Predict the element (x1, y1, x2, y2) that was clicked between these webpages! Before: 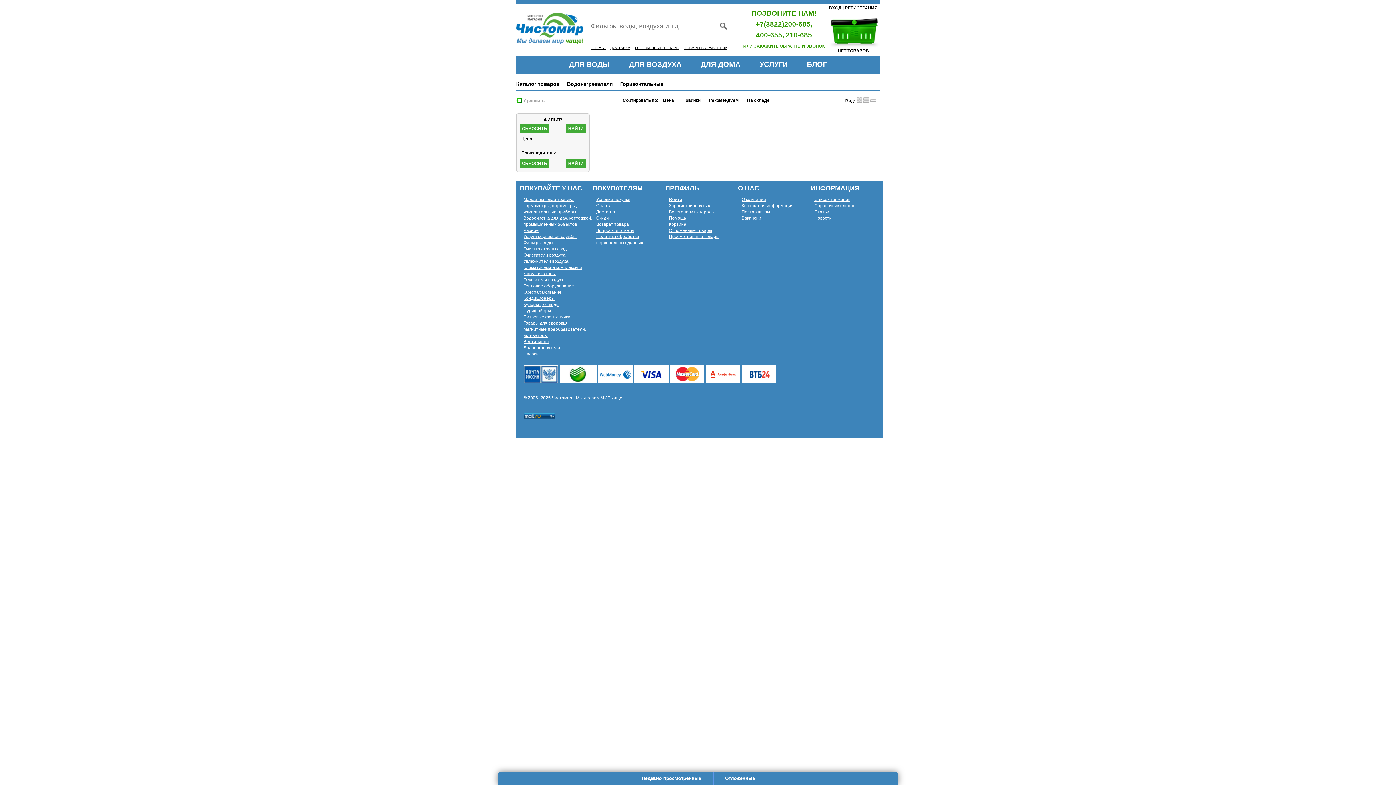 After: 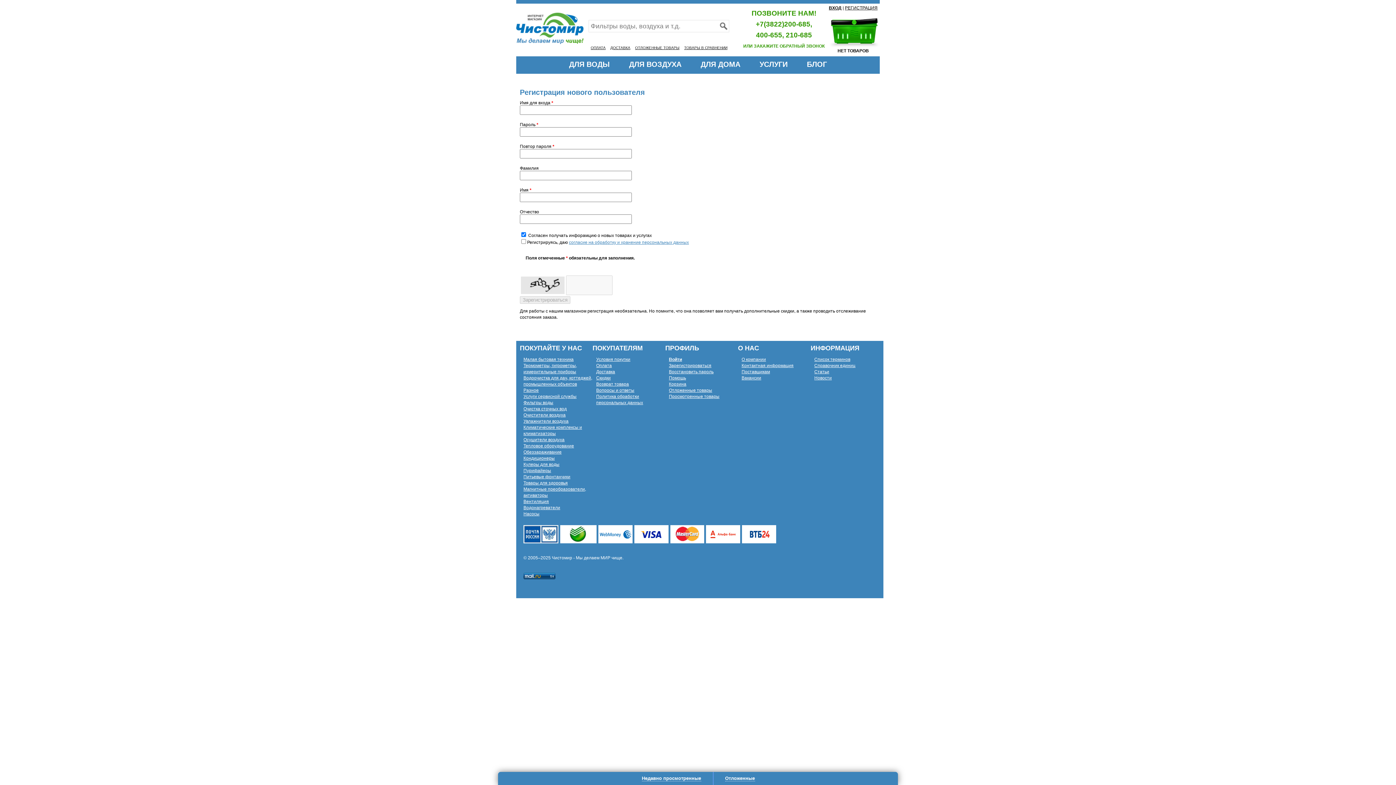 Action: label: Зарегистрироваться bbox: (669, 203, 711, 208)